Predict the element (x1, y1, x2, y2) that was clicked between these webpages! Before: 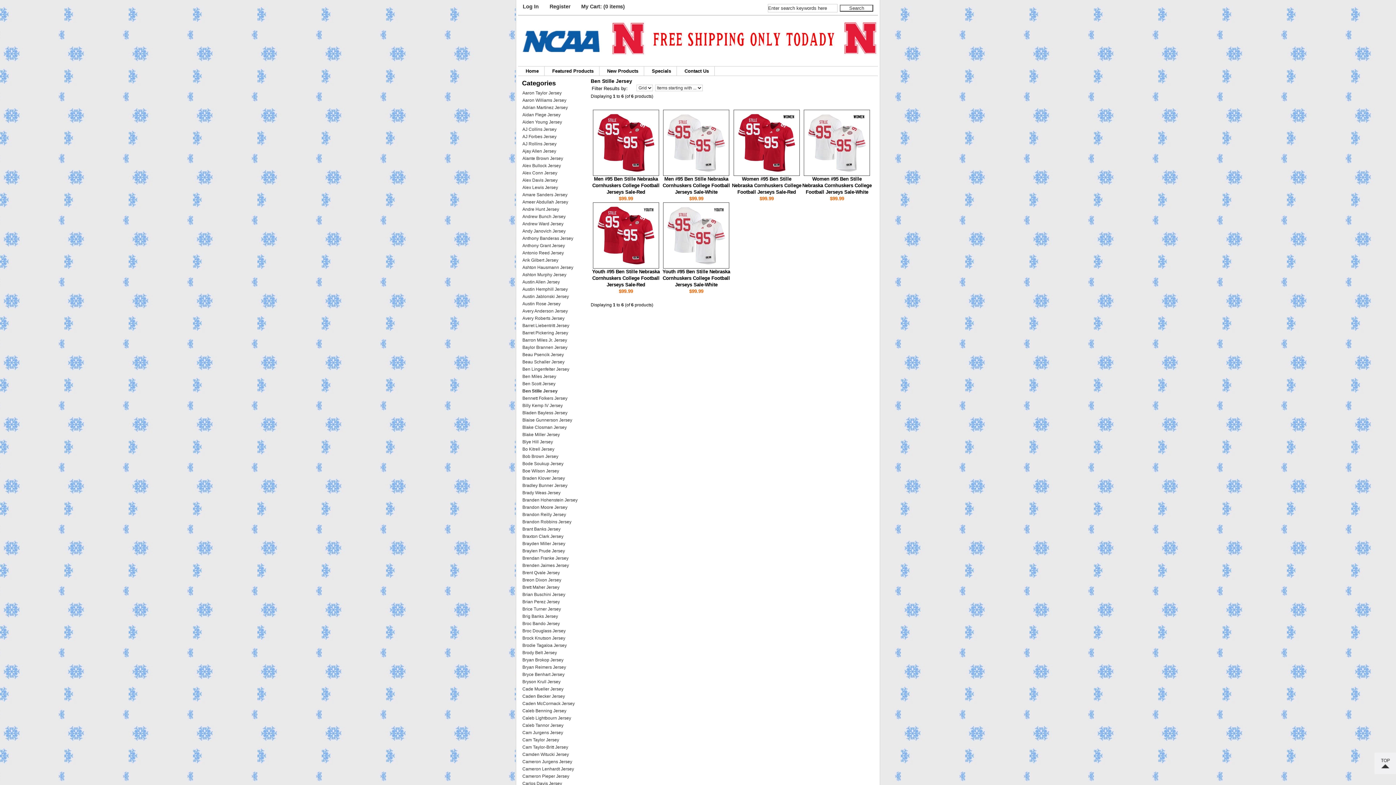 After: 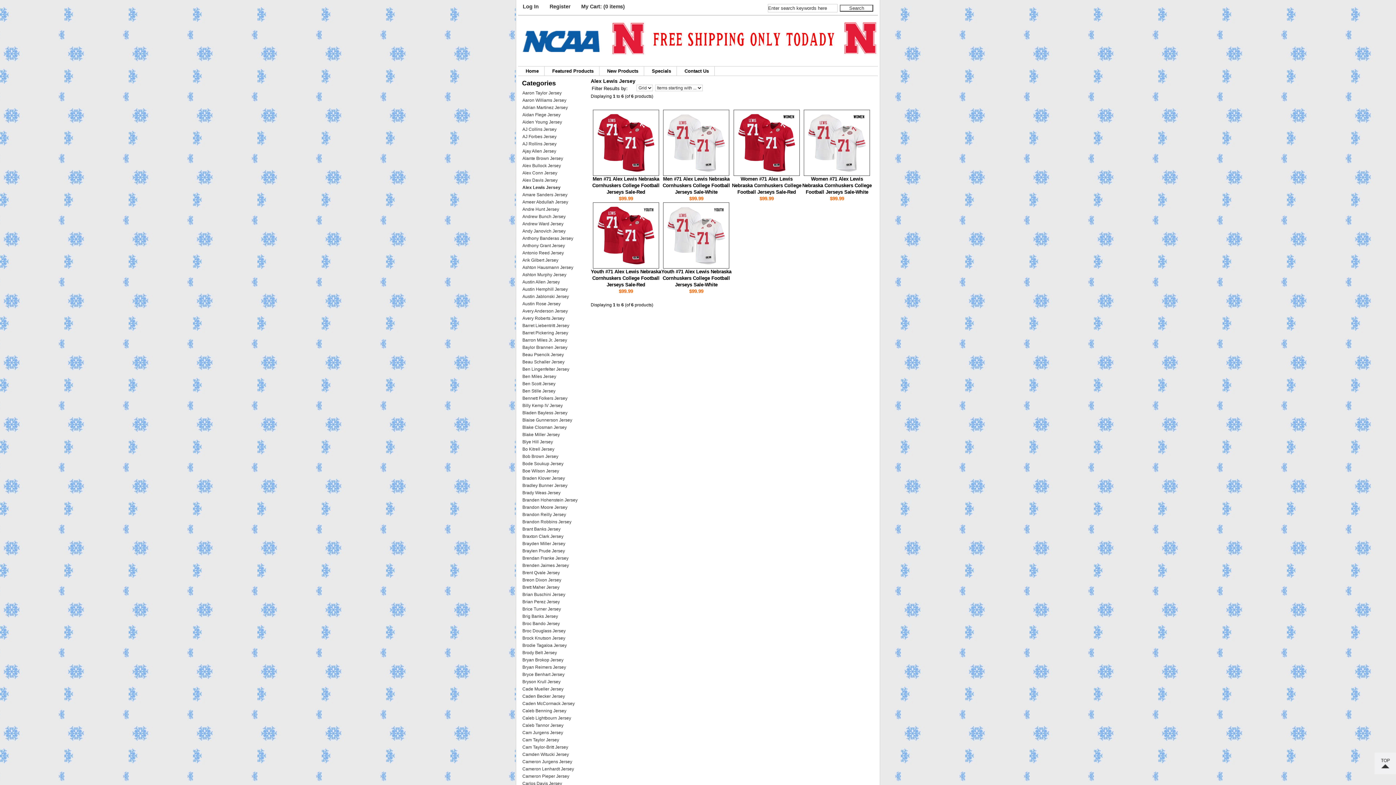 Action: label: Alex Lewis Jersey bbox: (518, 183, 587, 191)